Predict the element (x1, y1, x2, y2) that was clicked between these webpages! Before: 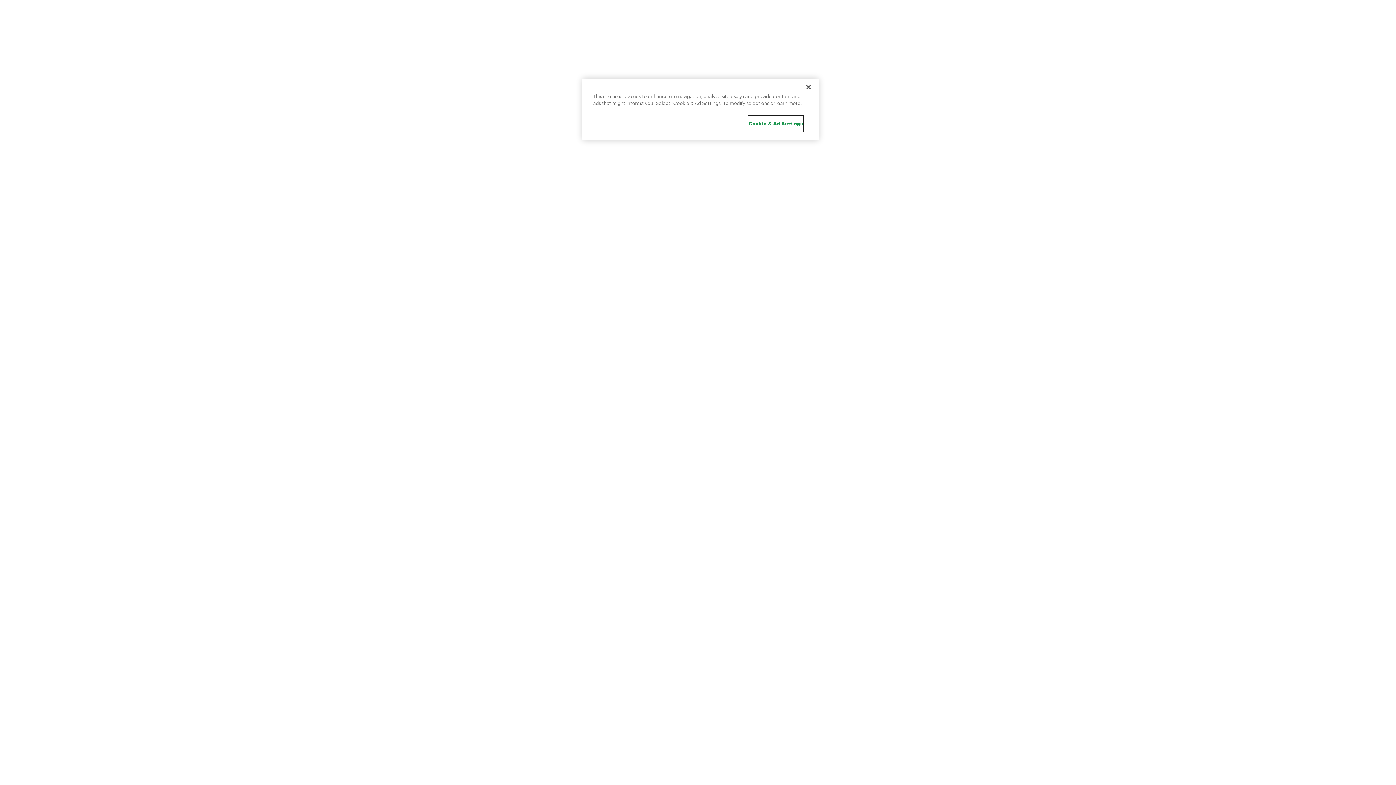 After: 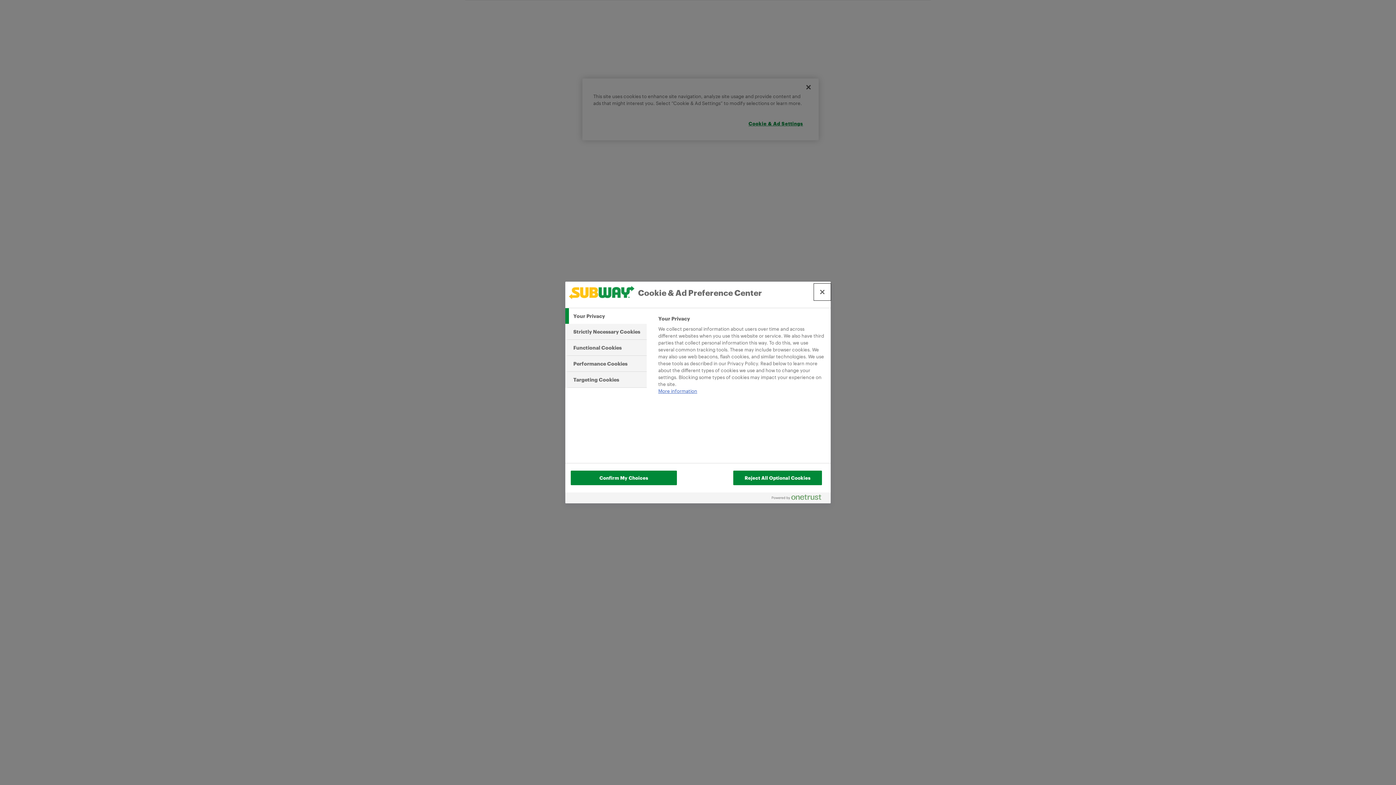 Action: label: Cookie & Ad Settings bbox: (748, 116, 803, 131)